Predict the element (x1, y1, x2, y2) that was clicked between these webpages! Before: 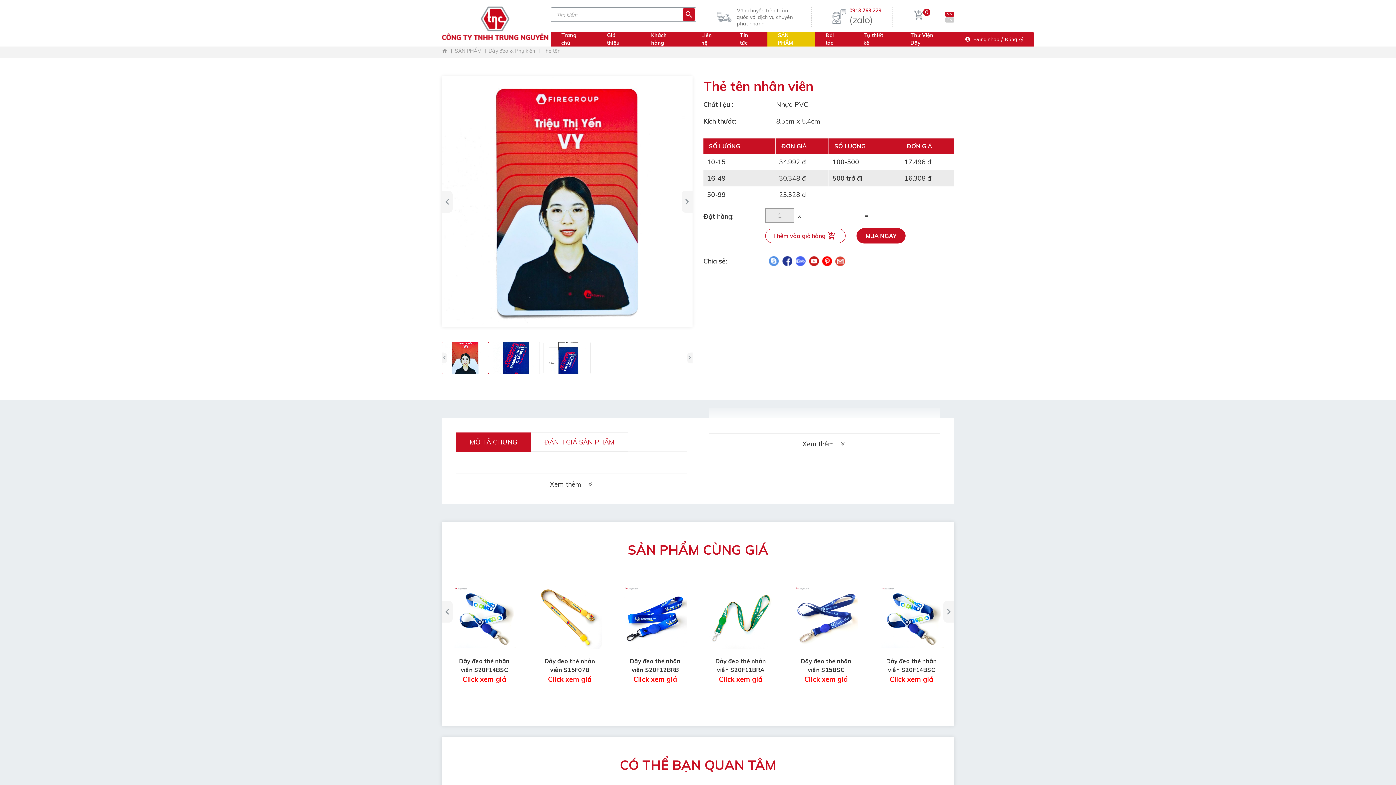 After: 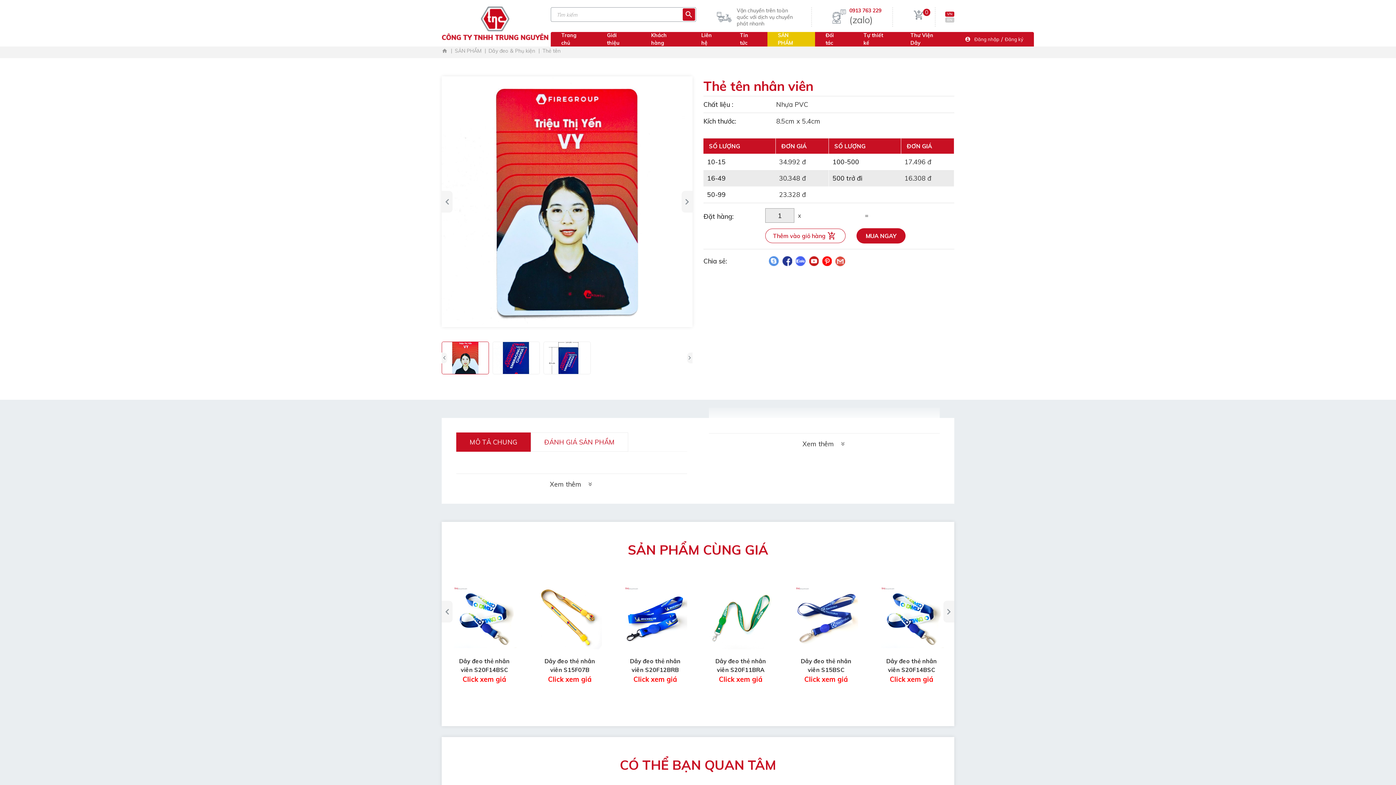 Action: bbox: (456, 432, 530, 452) label: MÔ TẢ CHUNG